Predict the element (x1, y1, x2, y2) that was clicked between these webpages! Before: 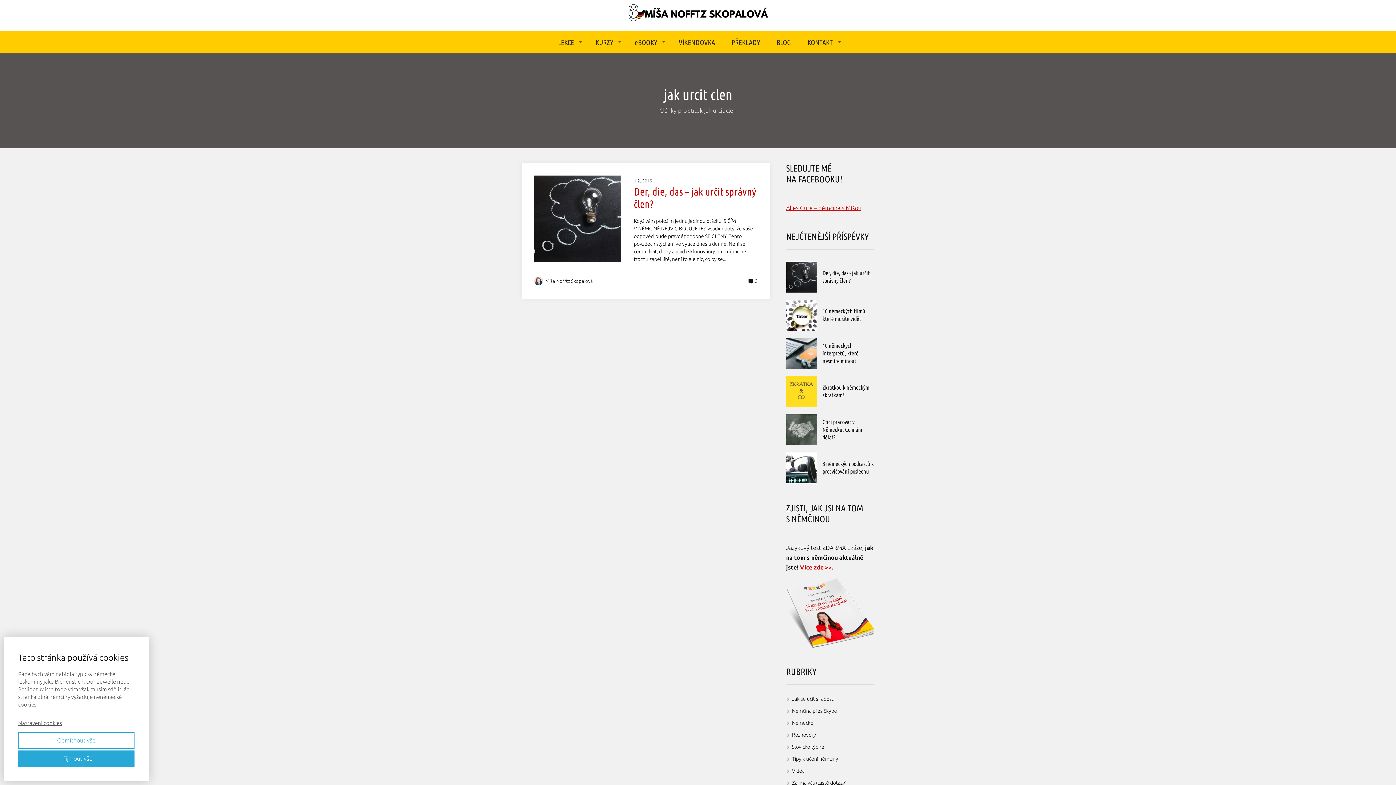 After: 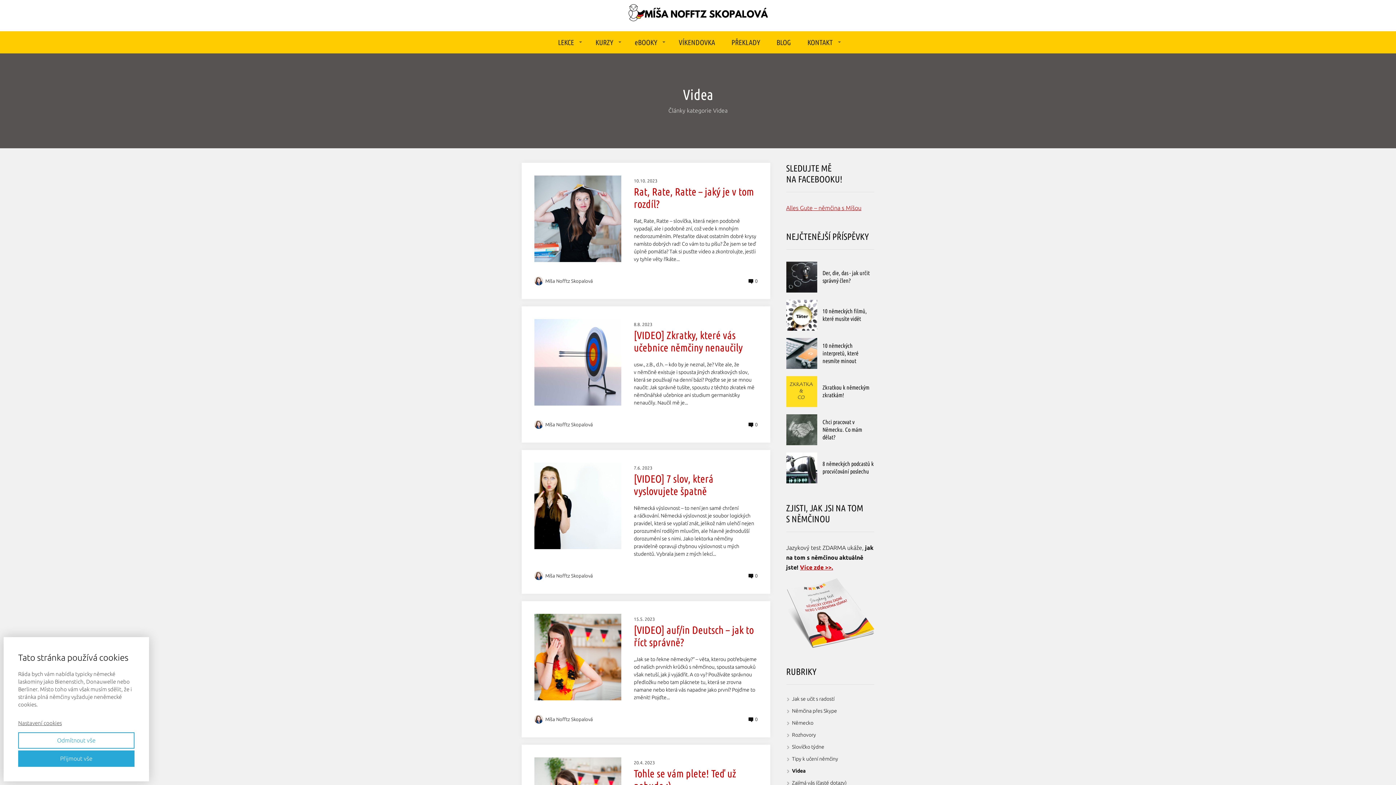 Action: label: Videa bbox: (792, 768, 804, 774)